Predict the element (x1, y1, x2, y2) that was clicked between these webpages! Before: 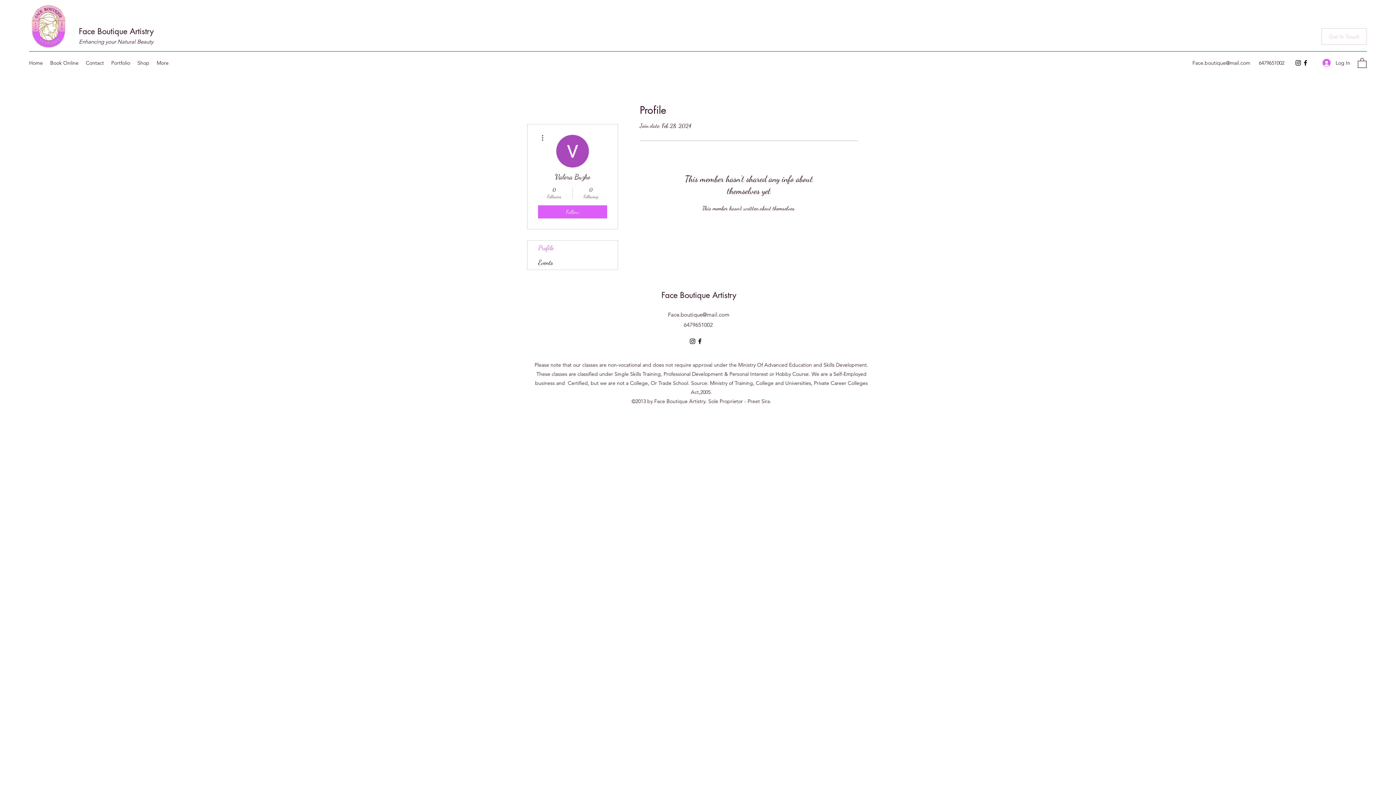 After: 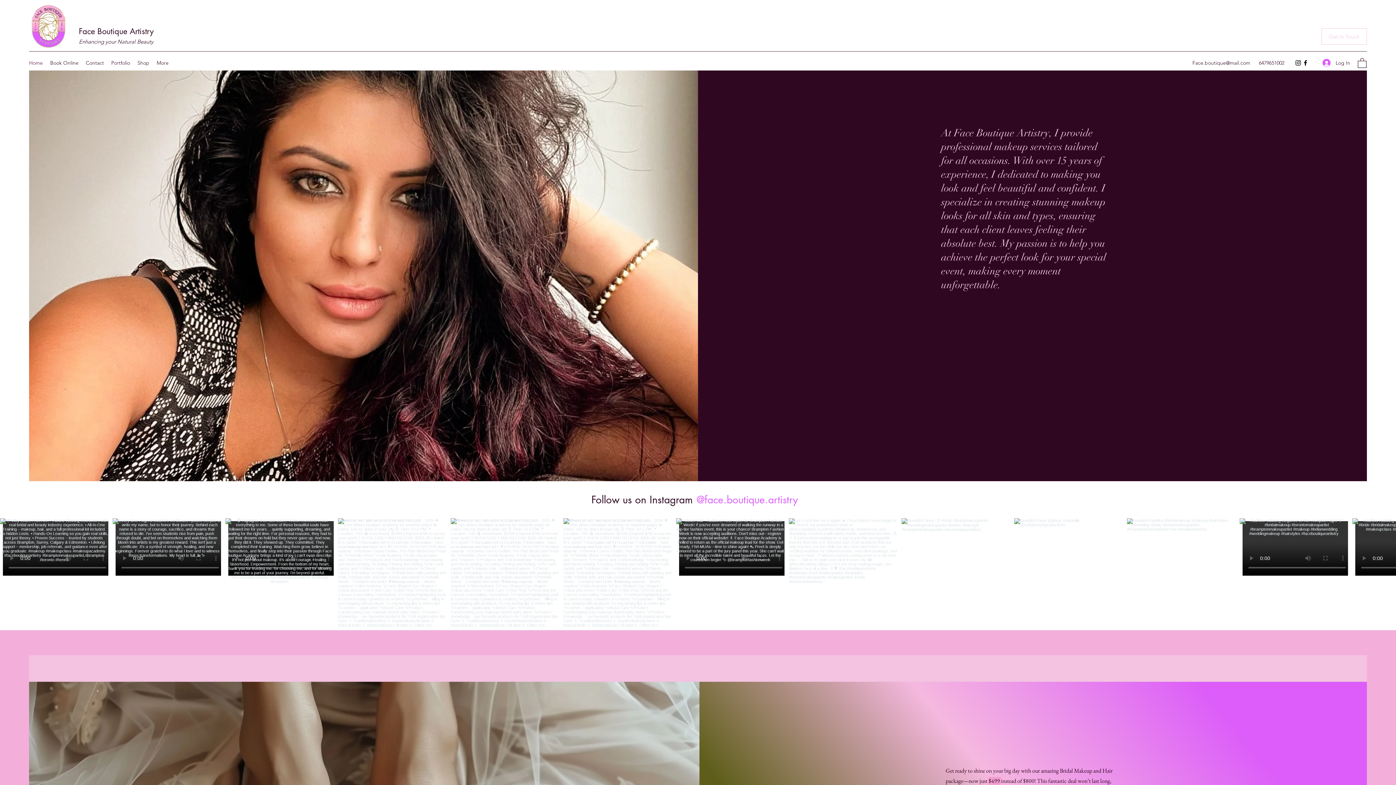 Action: bbox: (661, 290, 736, 300) label: Face Boutique Artistry